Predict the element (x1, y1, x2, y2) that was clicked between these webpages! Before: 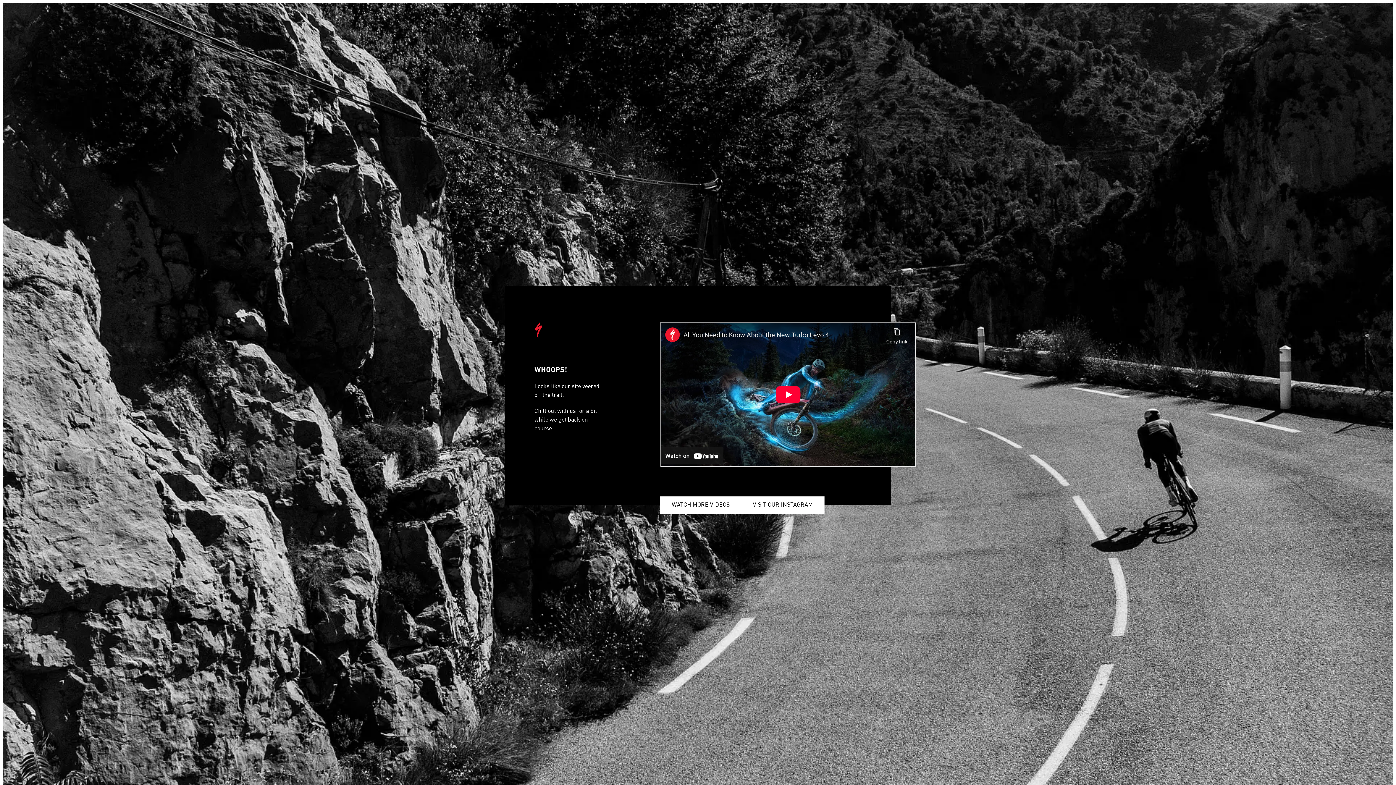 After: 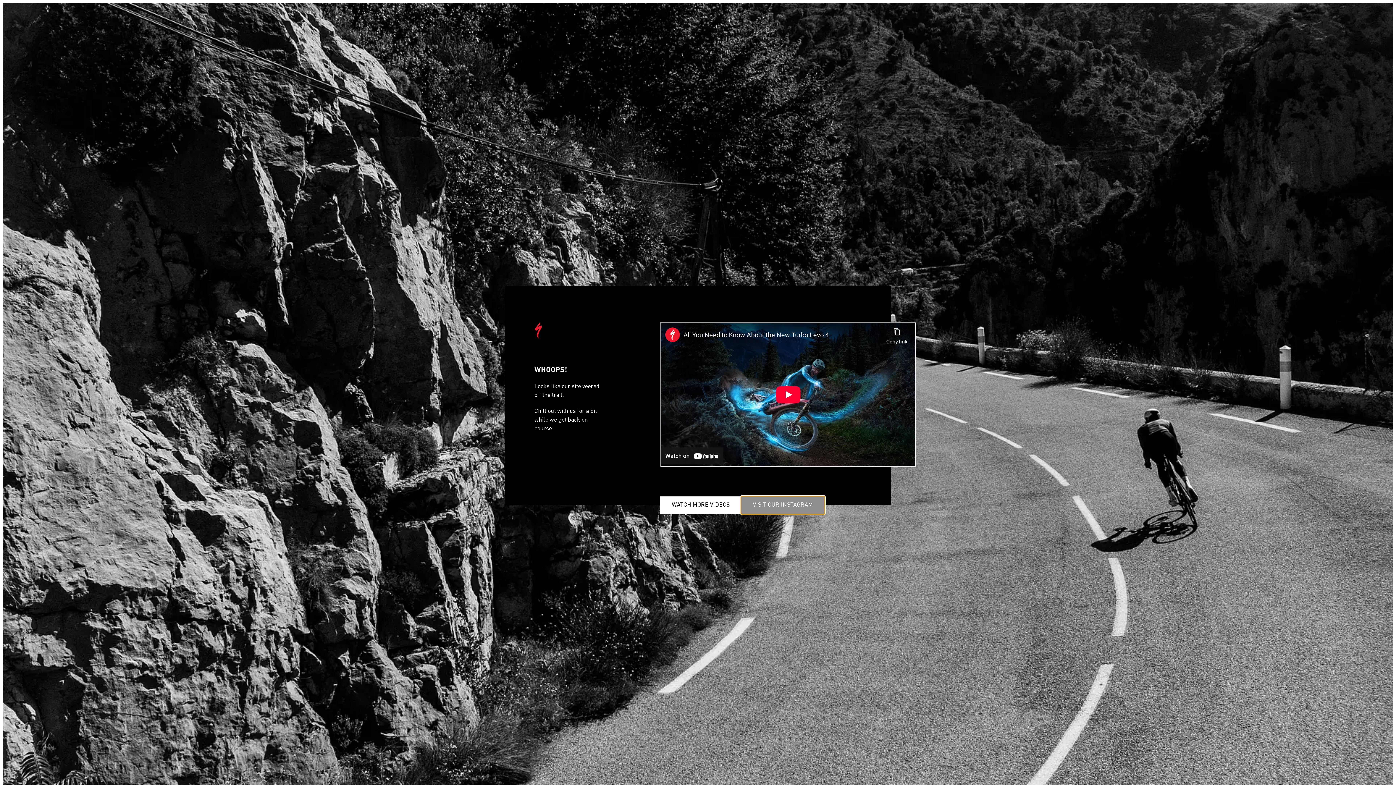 Action: bbox: (741, 496, 824, 514) label: VISIT OUR INSTAGRAM